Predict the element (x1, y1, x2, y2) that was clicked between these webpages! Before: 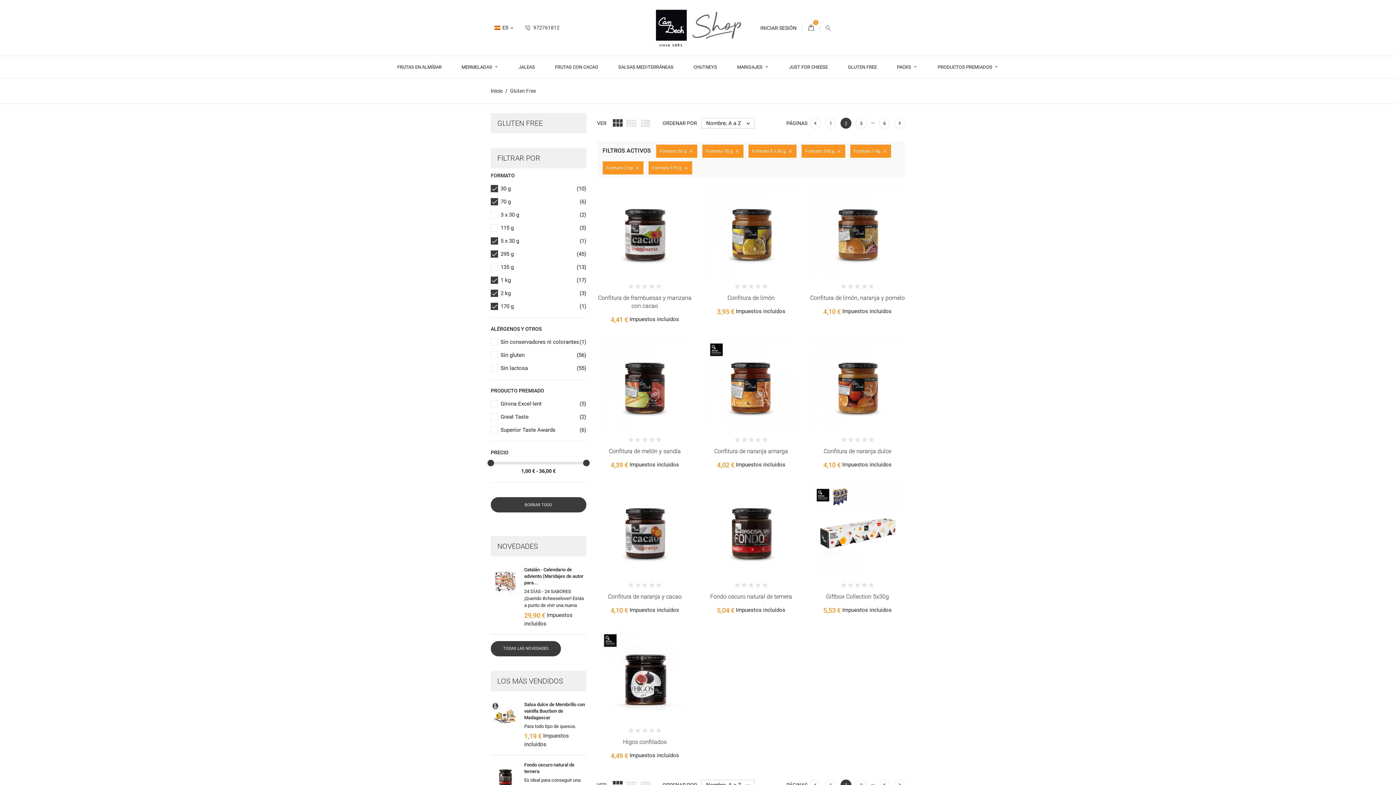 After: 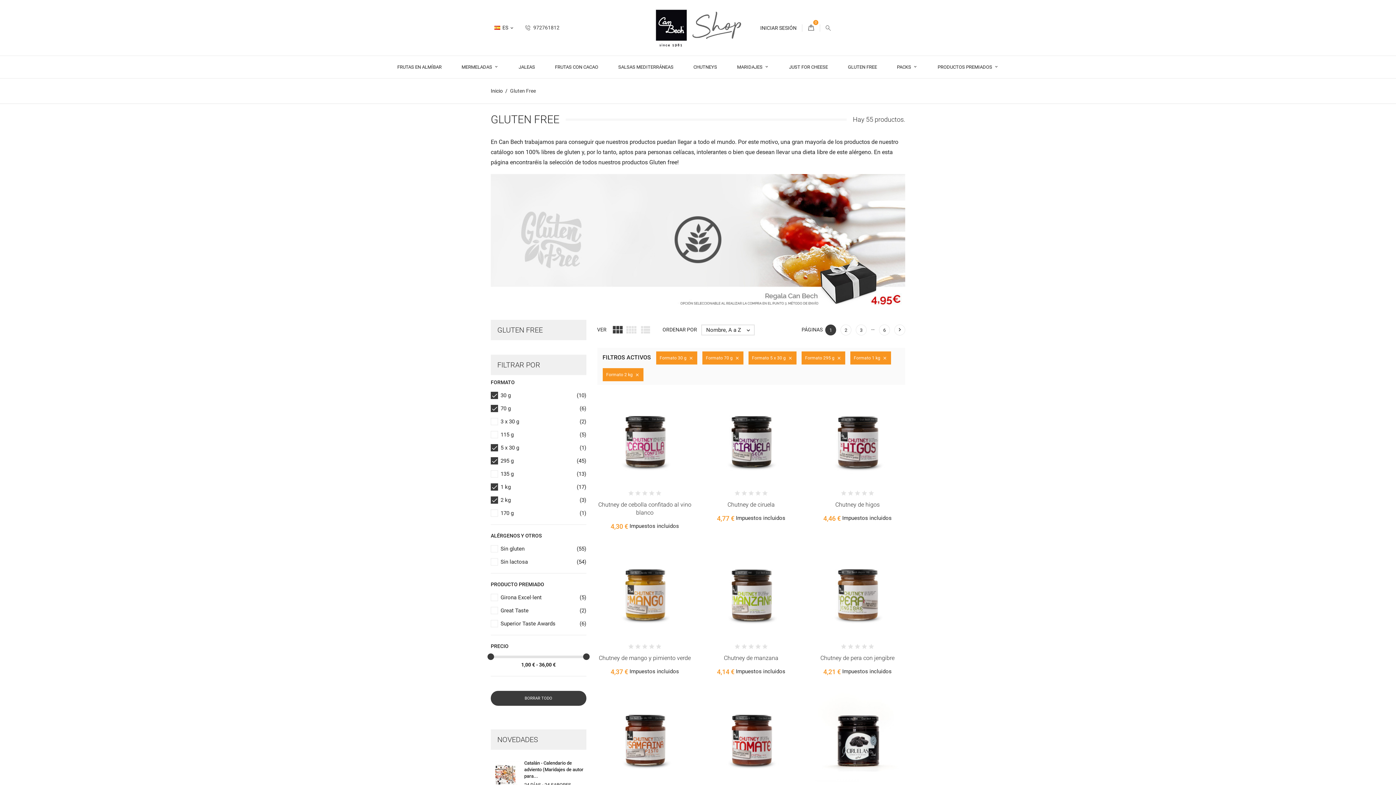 Action: label:  bbox: (682, 165, 688, 170)